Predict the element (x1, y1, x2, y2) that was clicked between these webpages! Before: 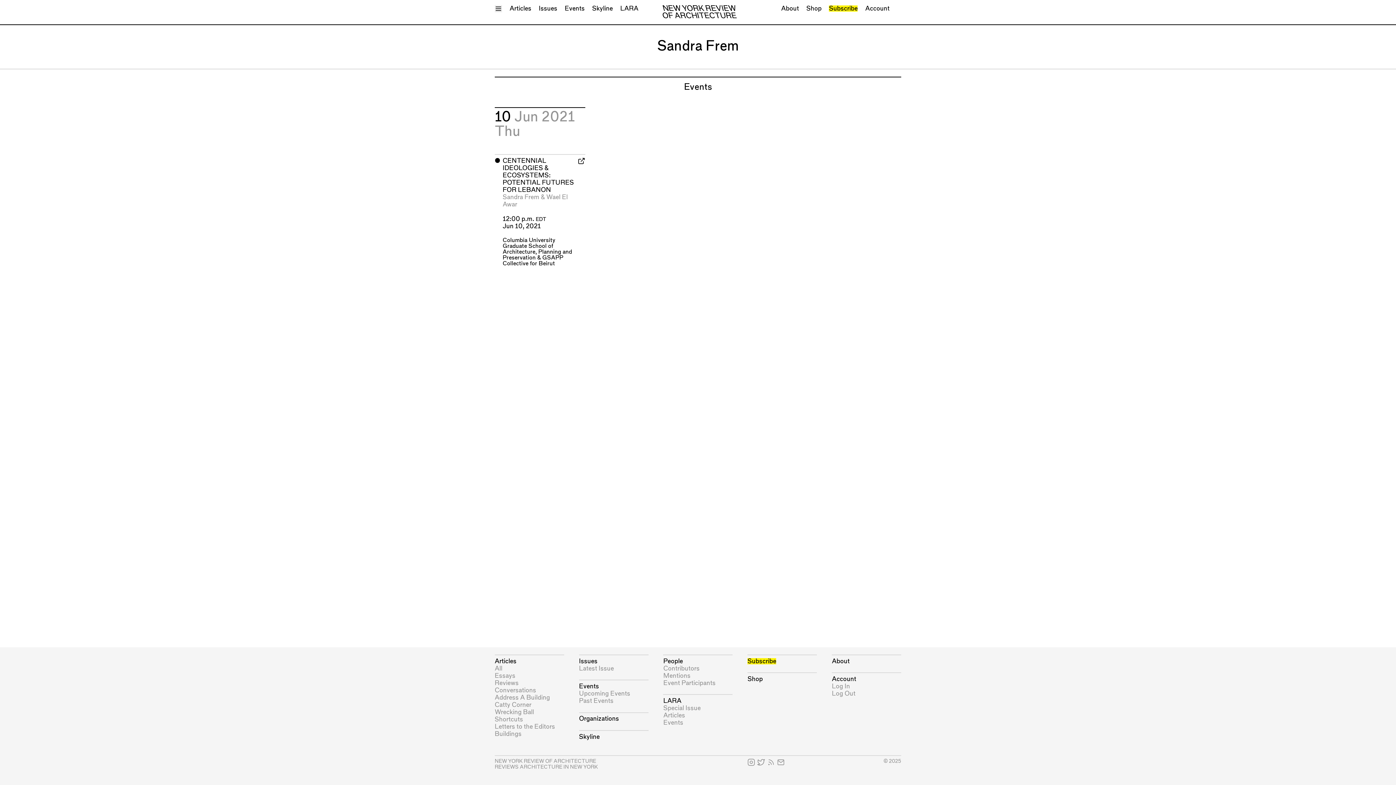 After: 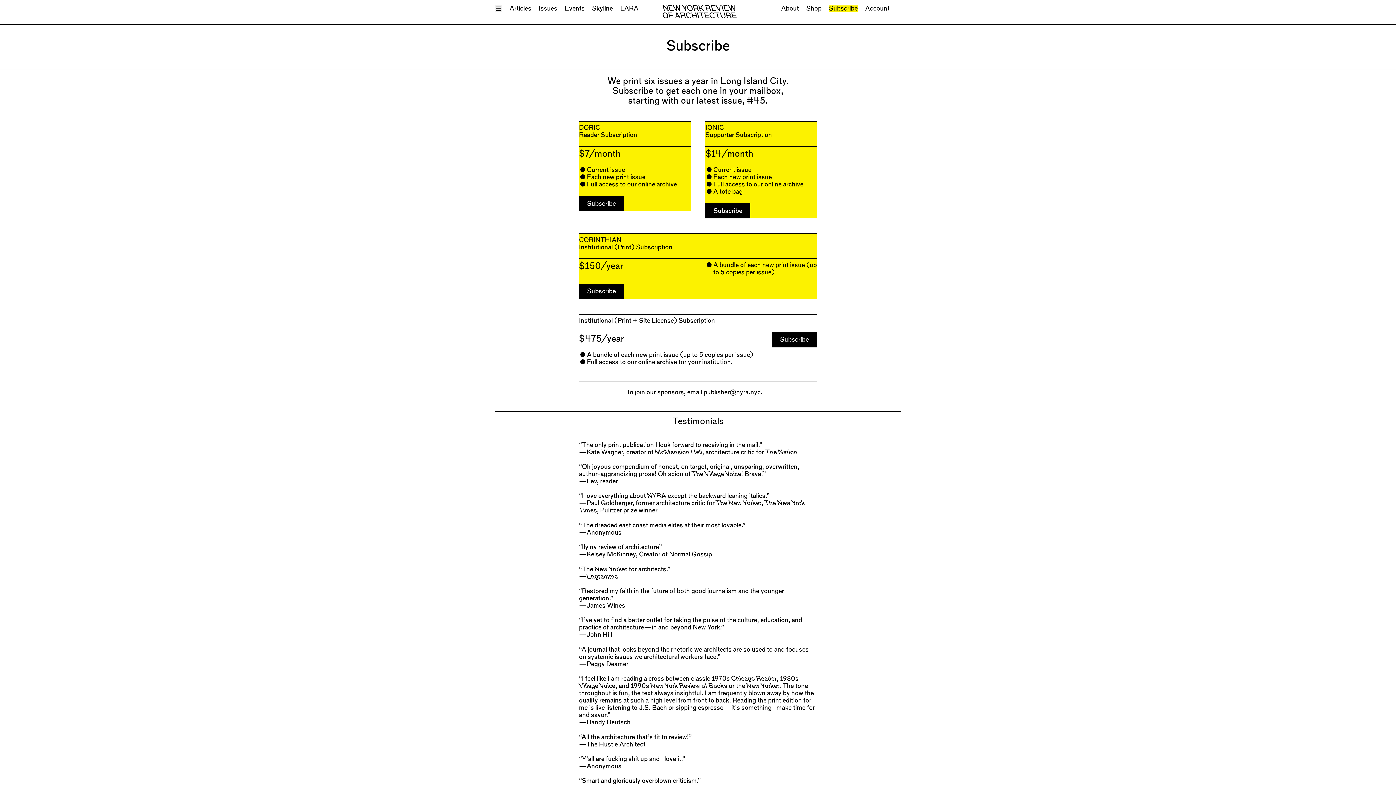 Action: label: Subscribe bbox: (747, 658, 776, 664)